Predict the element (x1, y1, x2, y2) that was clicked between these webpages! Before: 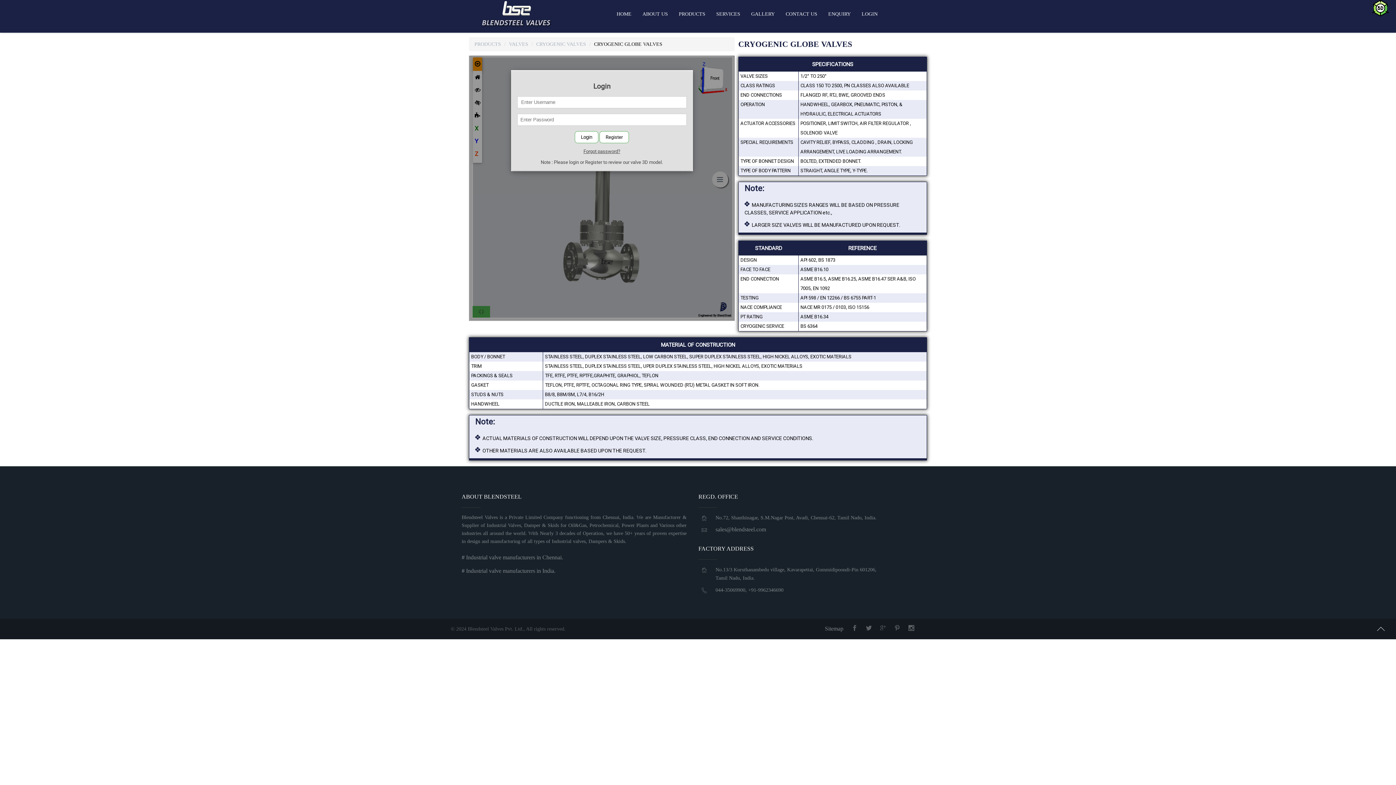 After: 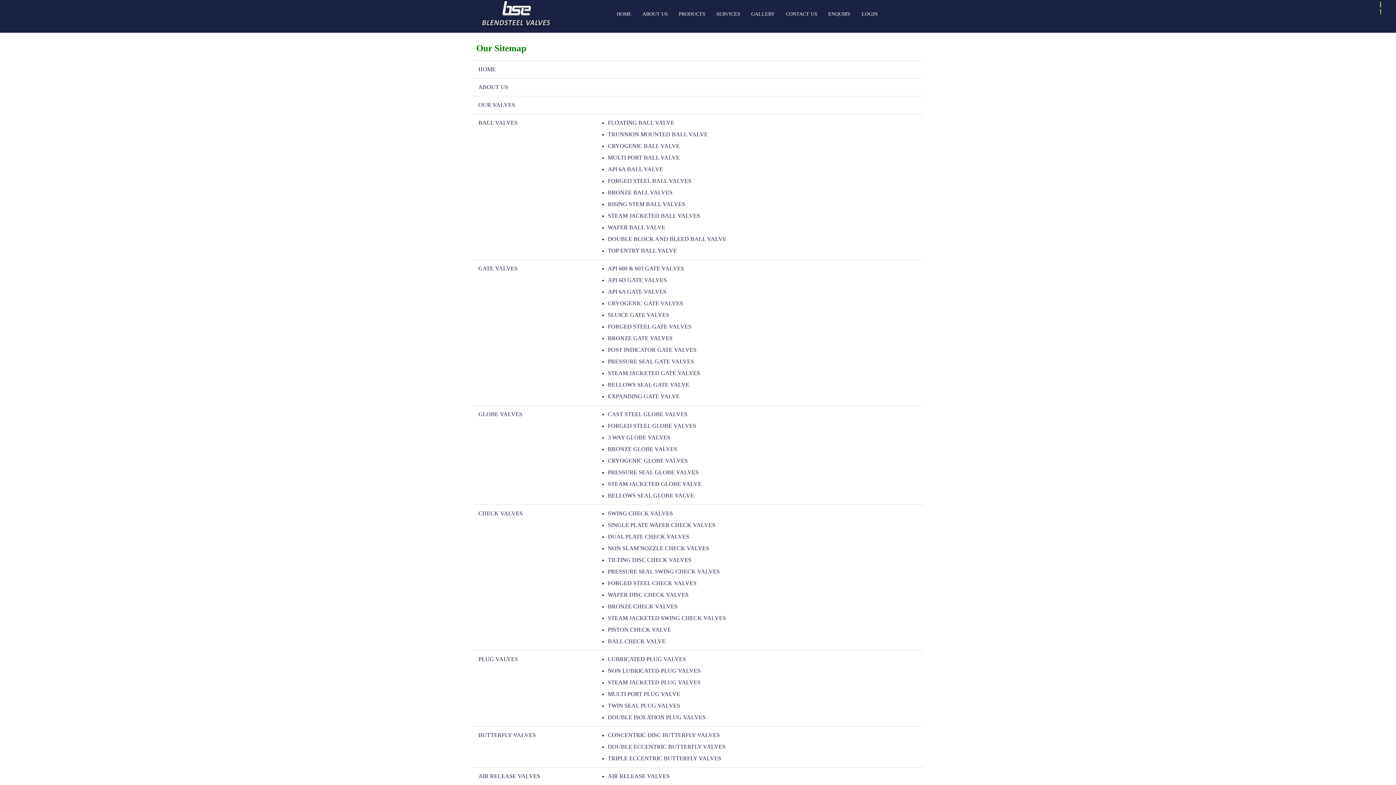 Action: bbox: (825, 625, 843, 633) label: Sitemap